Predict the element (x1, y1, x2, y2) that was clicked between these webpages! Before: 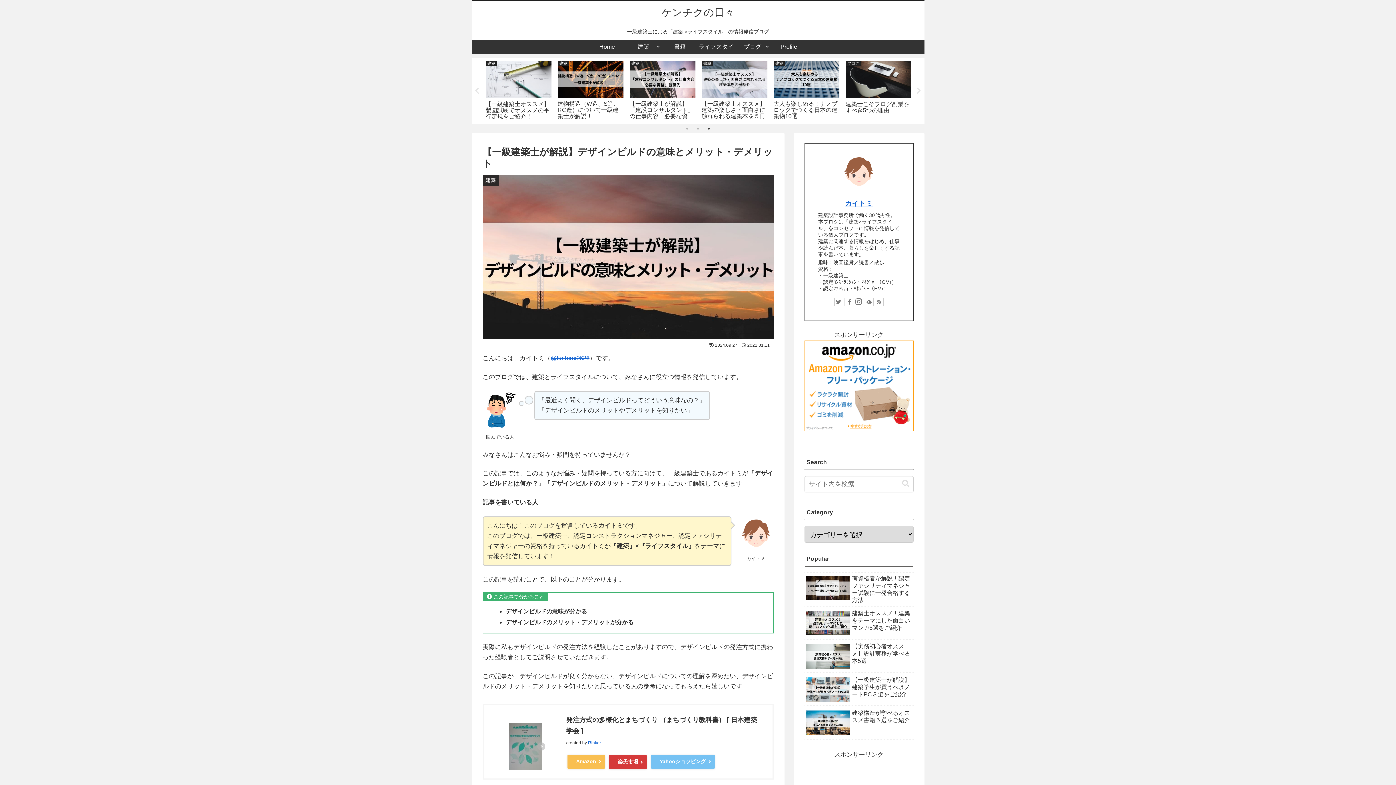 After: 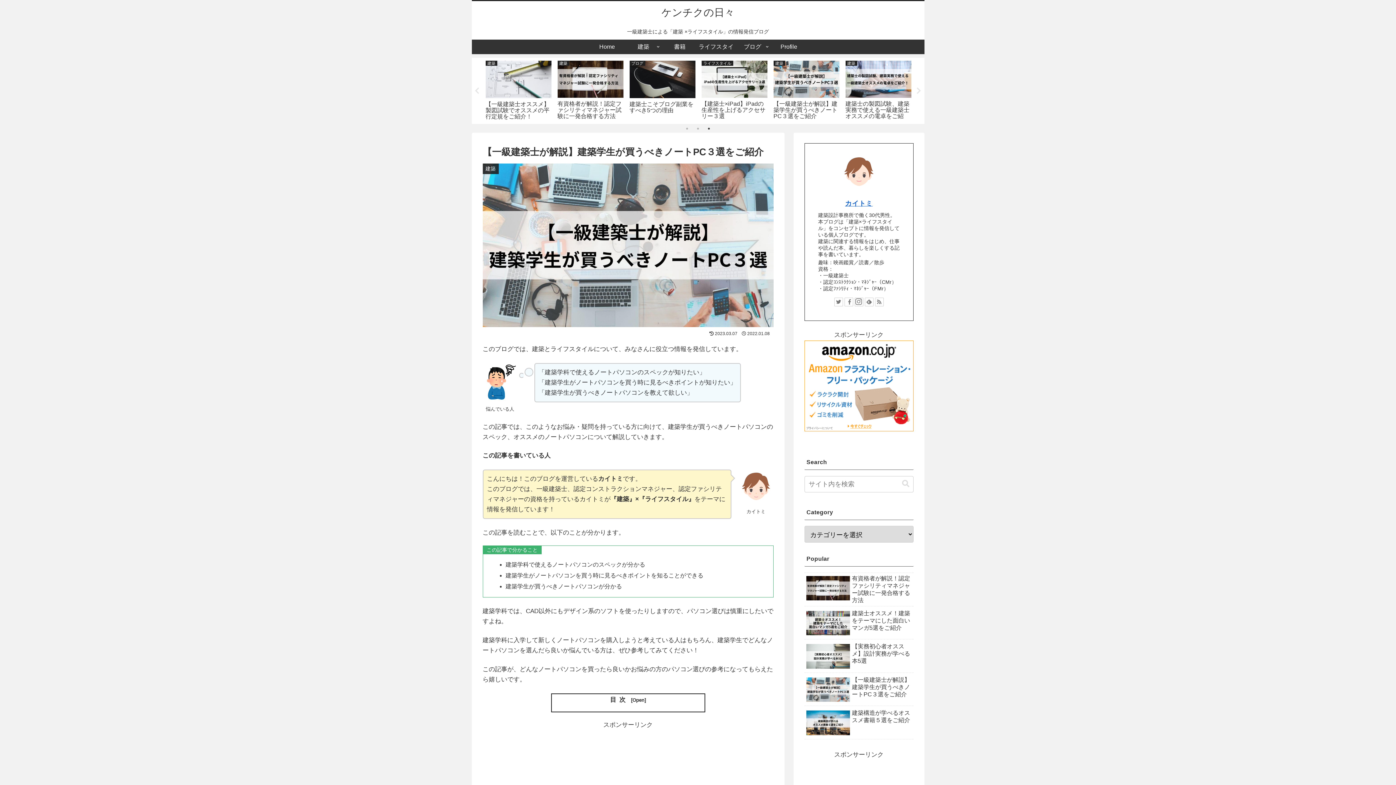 Action: bbox: (804, 674, 913, 706) label: 【一級建築士が解説】建築学生が買うべきノートPC３選をご紹介